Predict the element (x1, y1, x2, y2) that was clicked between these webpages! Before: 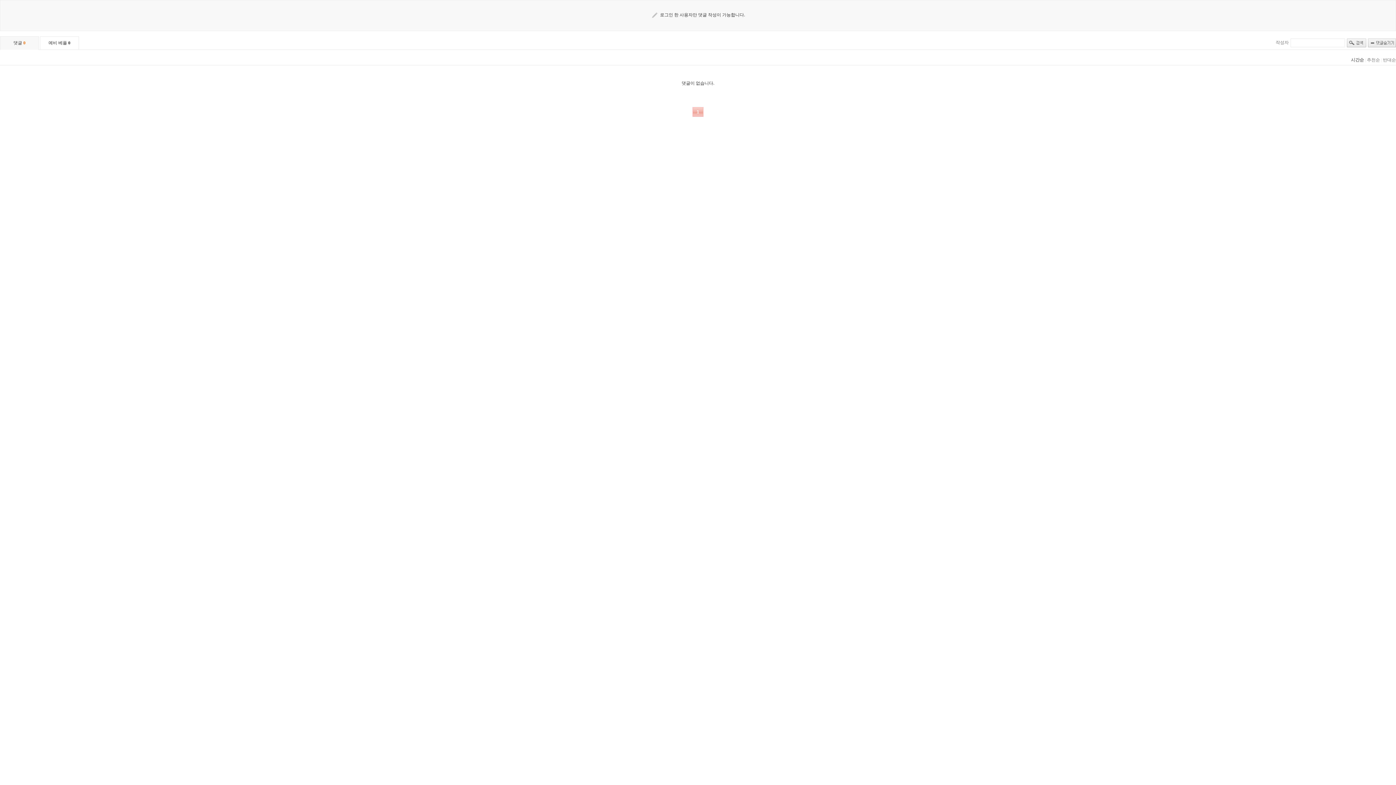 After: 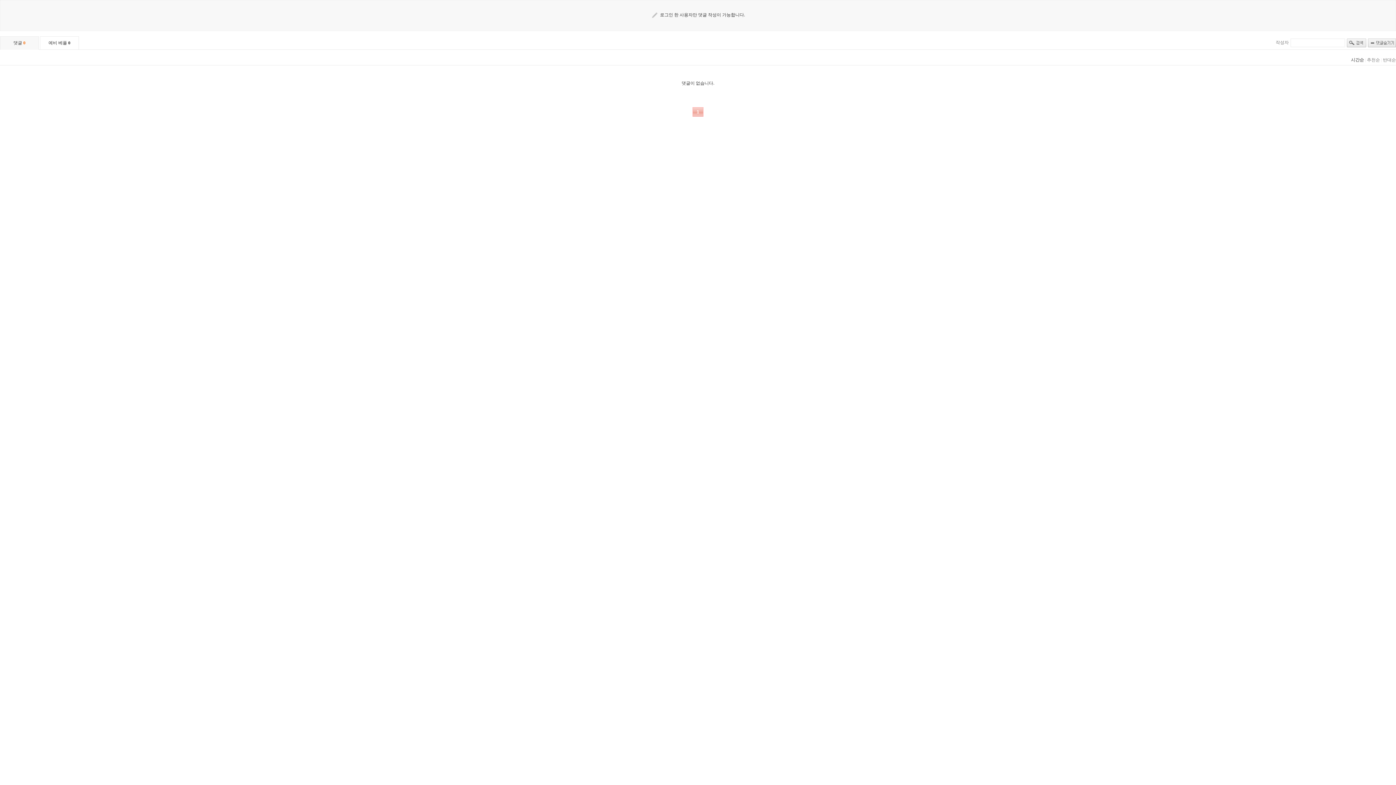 Action: label: 시간순 bbox: (1351, 57, 1364, 62)